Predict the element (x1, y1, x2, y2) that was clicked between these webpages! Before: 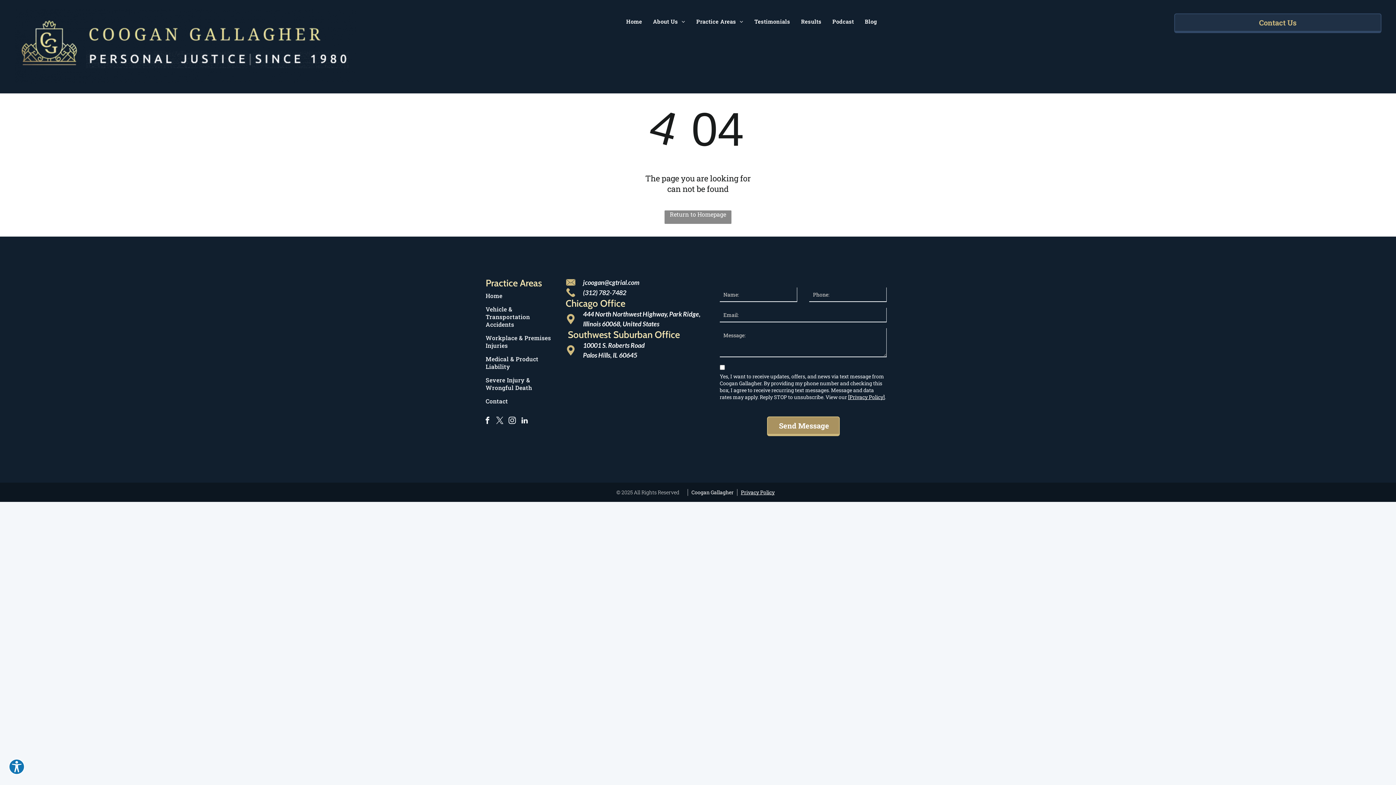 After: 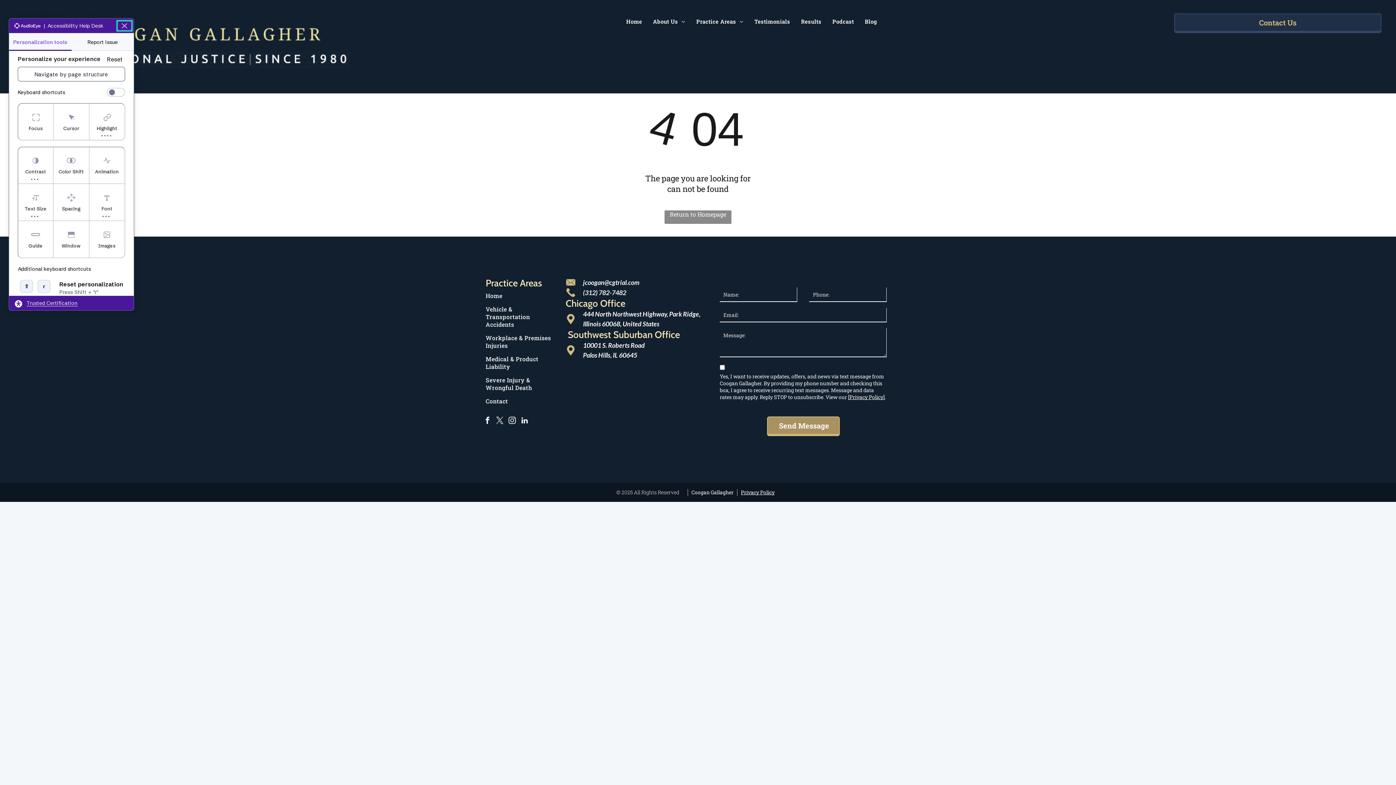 Action: bbox: (8, 759, 24, 775) label: Explore your accessibility options